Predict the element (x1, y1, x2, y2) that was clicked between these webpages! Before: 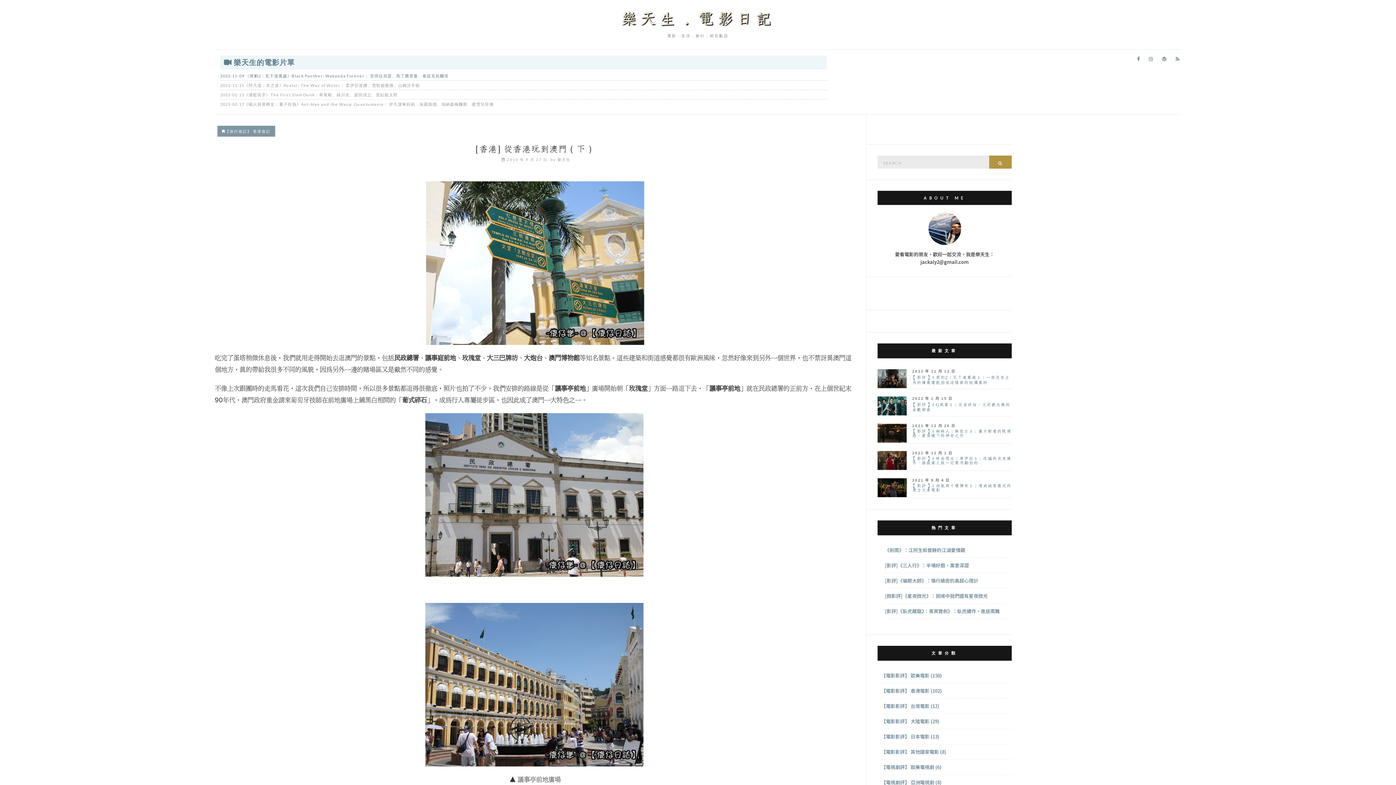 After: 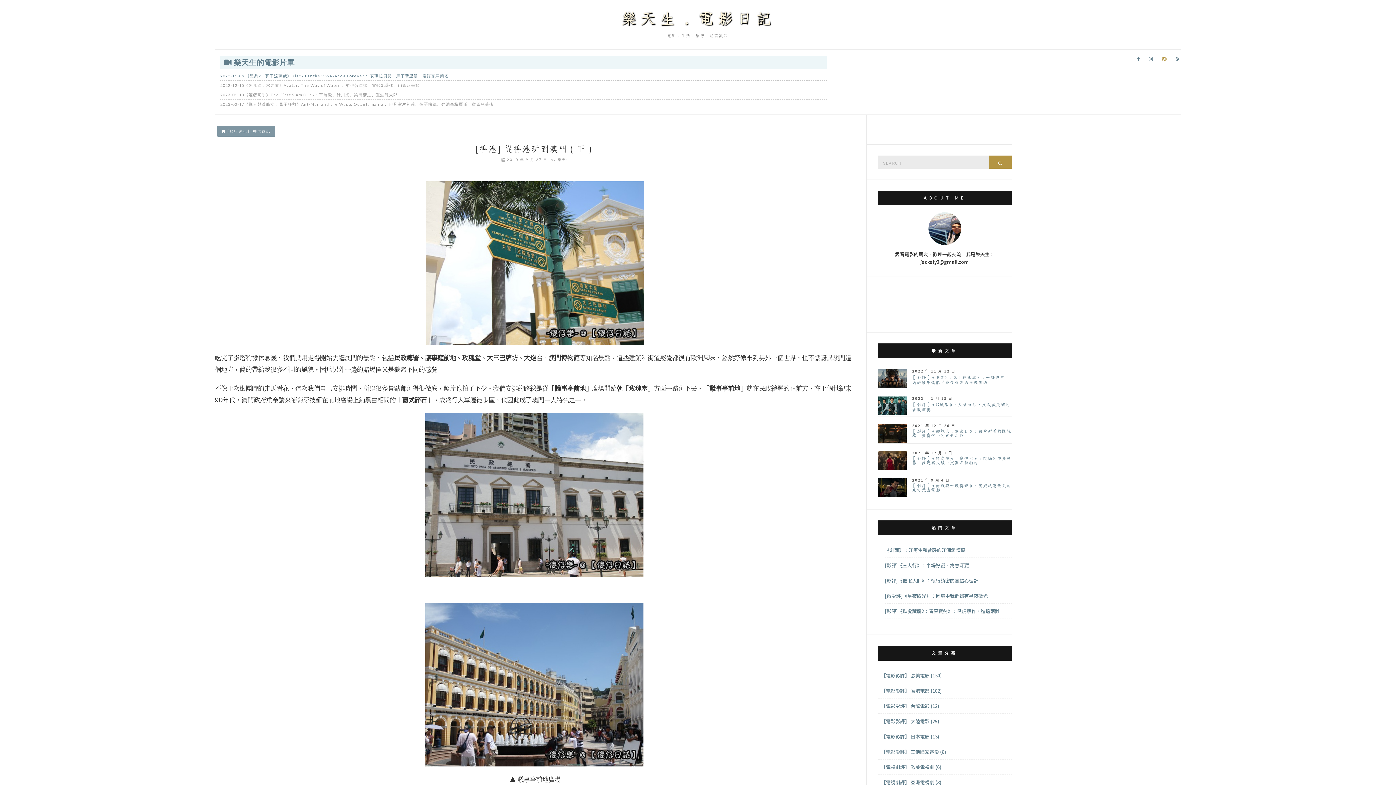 Action: bbox: (1160, 54, 1168, 63)